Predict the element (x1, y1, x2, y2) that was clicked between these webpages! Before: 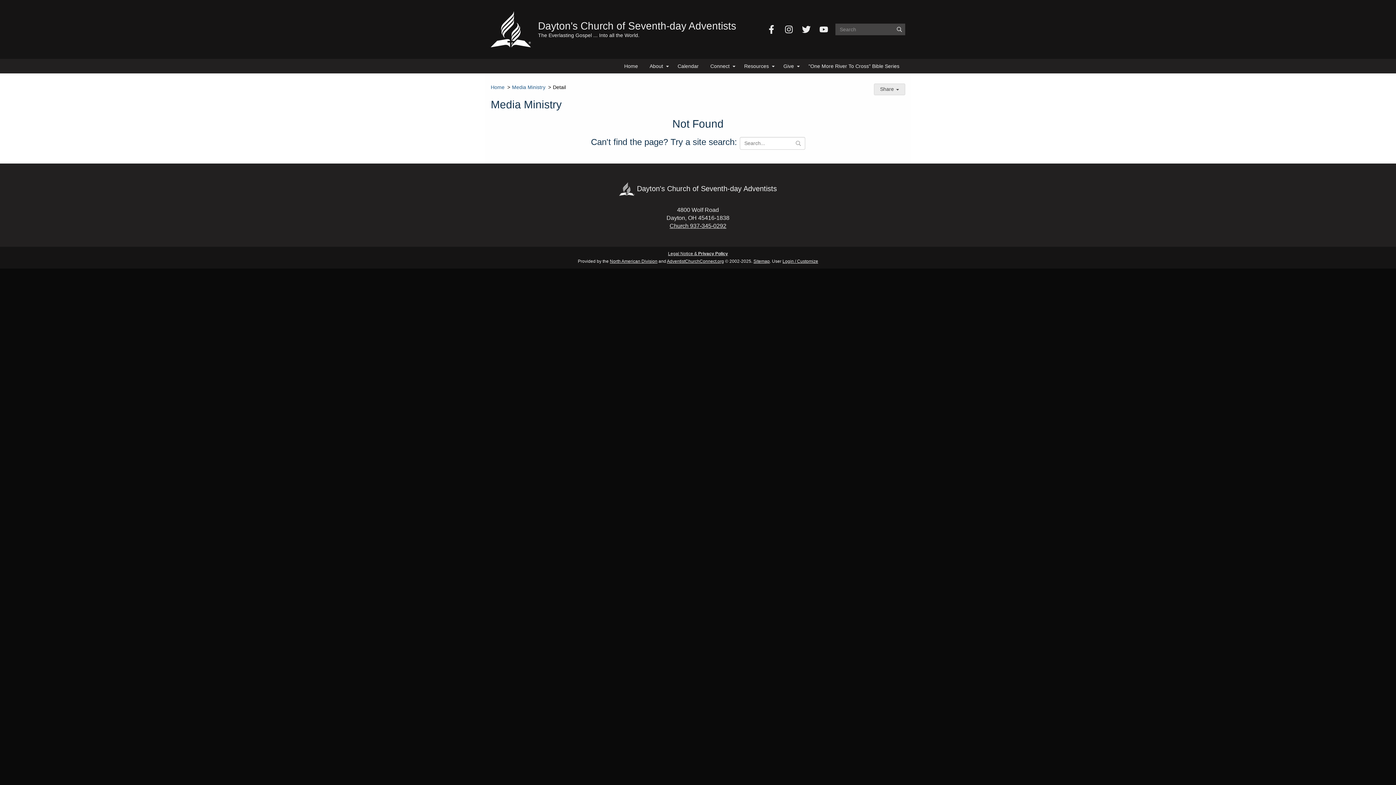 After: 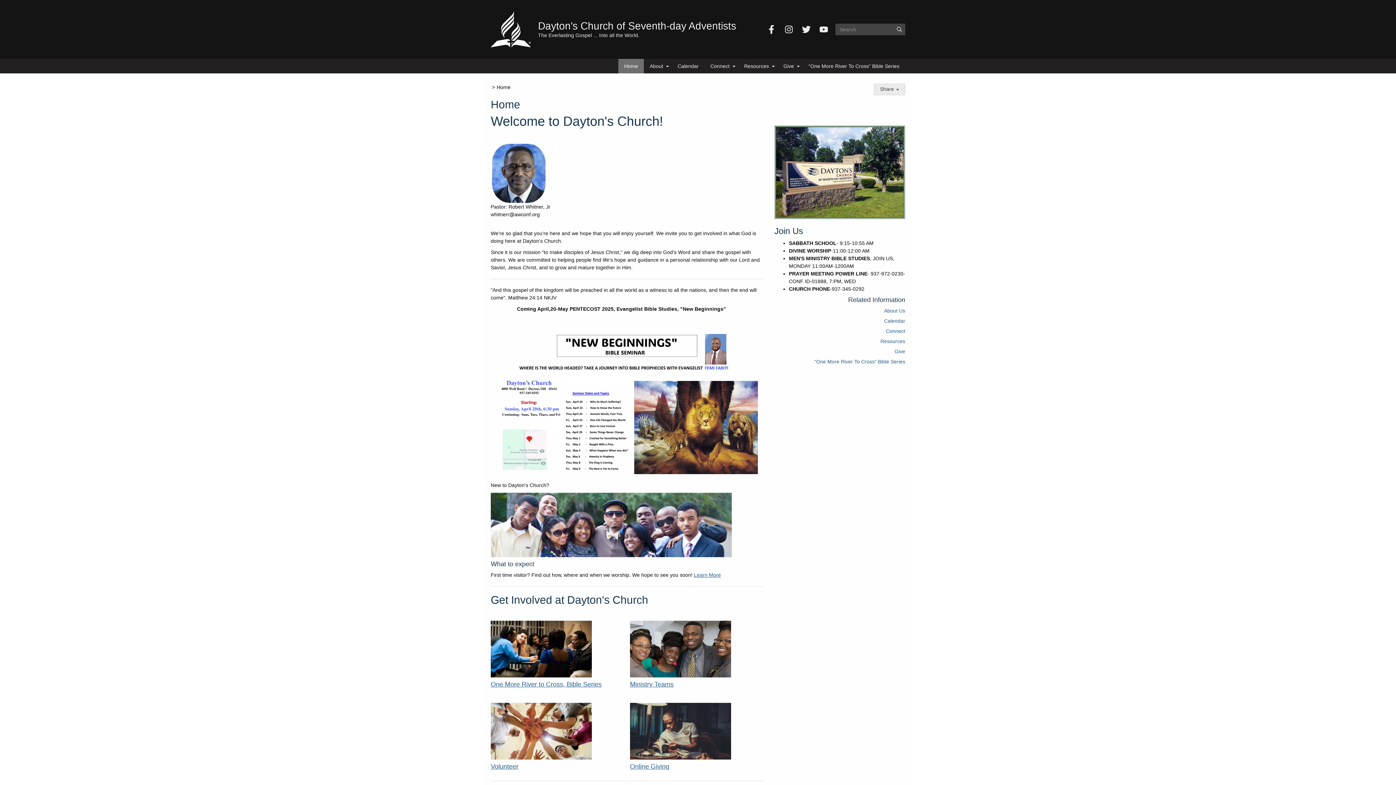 Action: bbox: (618, 58, 644, 73) label: Home